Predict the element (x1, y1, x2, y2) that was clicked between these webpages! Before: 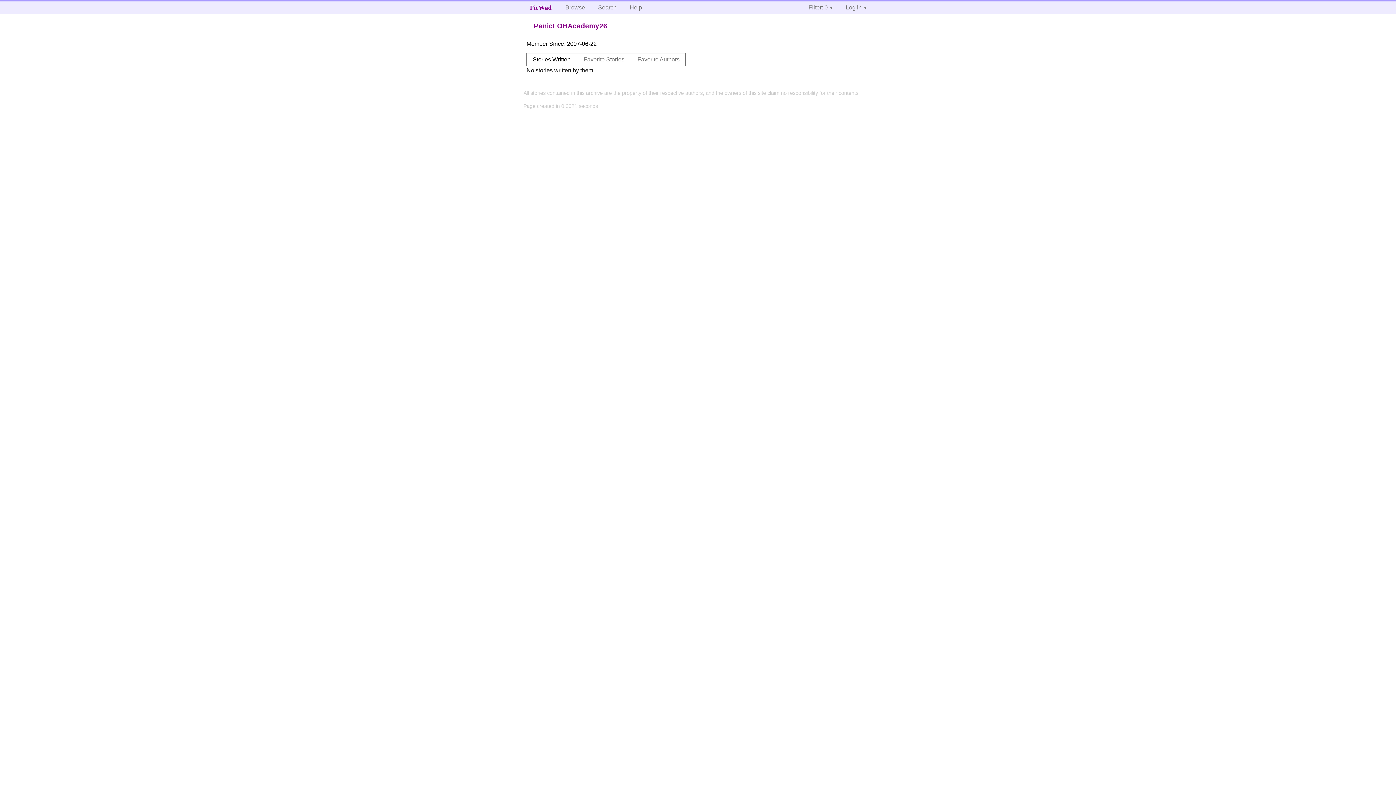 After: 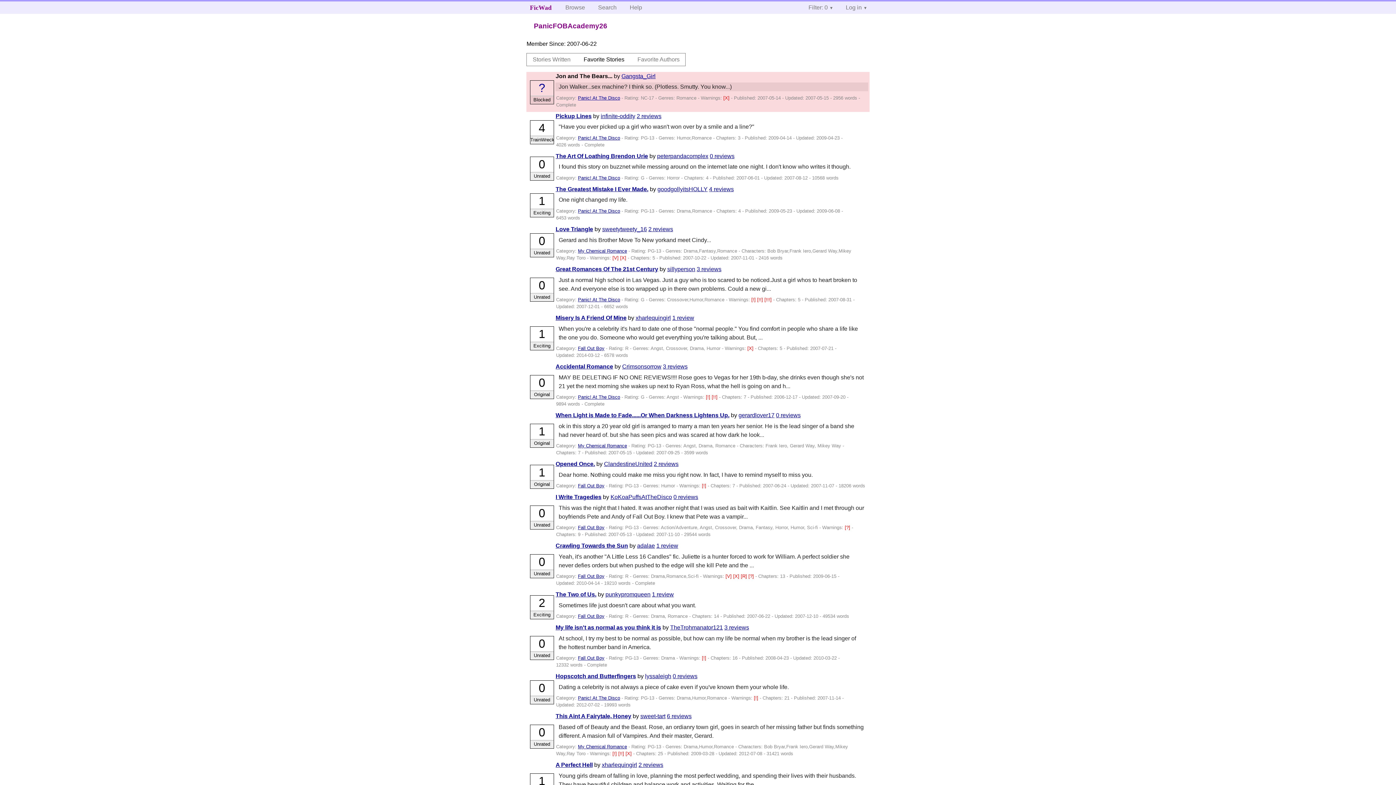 Action: label: Favorite Stories bbox: (577, 53, 630, 65)